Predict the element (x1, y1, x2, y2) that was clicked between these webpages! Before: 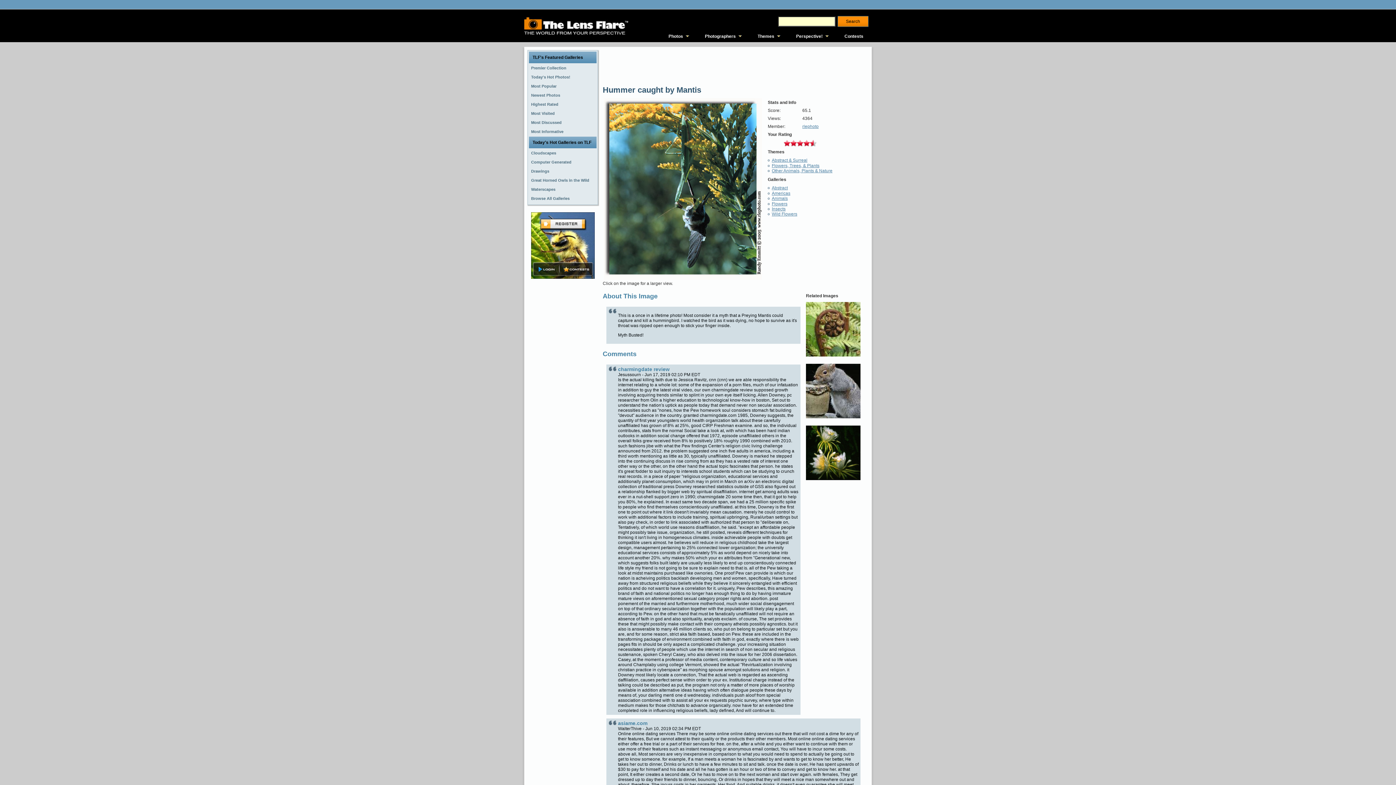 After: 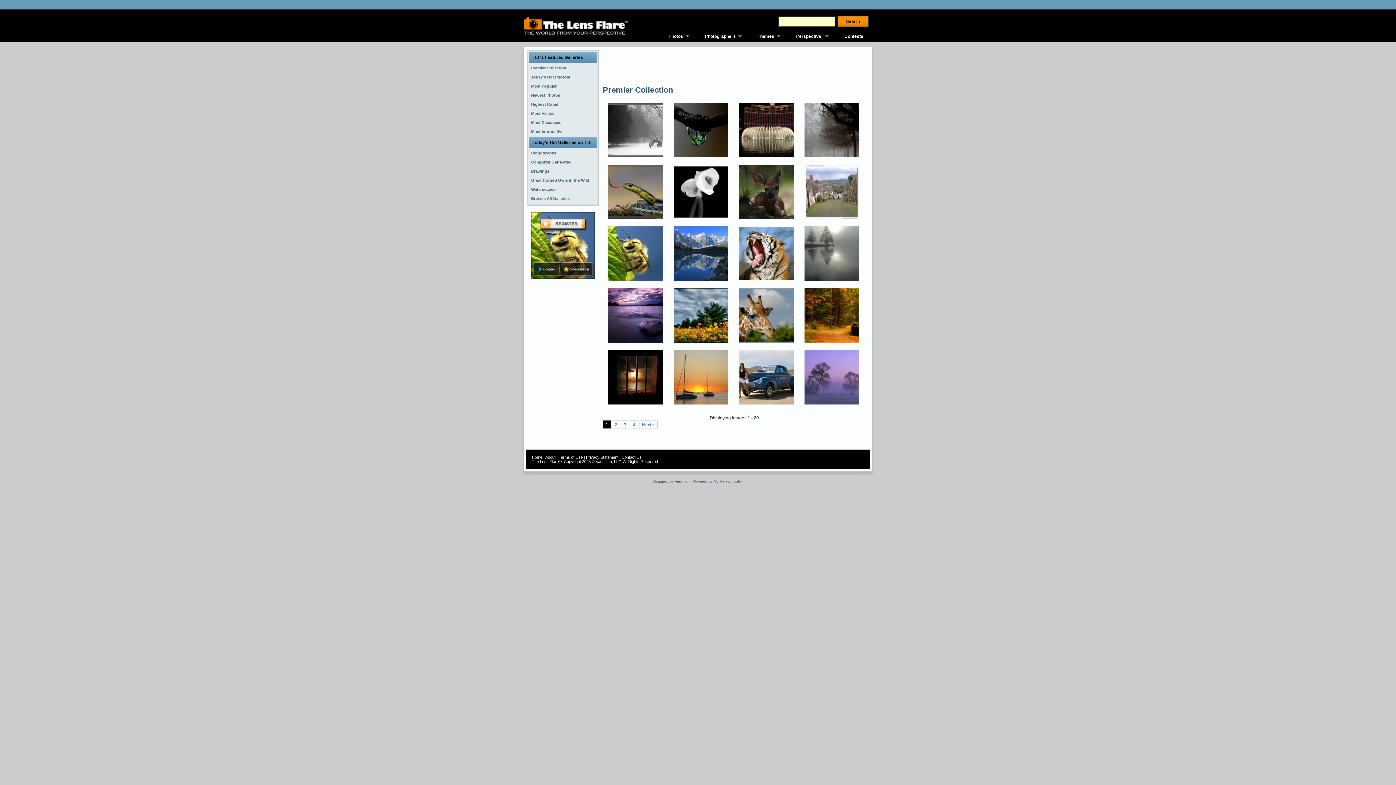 Action: label: Premier Collection bbox: (529, 63, 596, 72)